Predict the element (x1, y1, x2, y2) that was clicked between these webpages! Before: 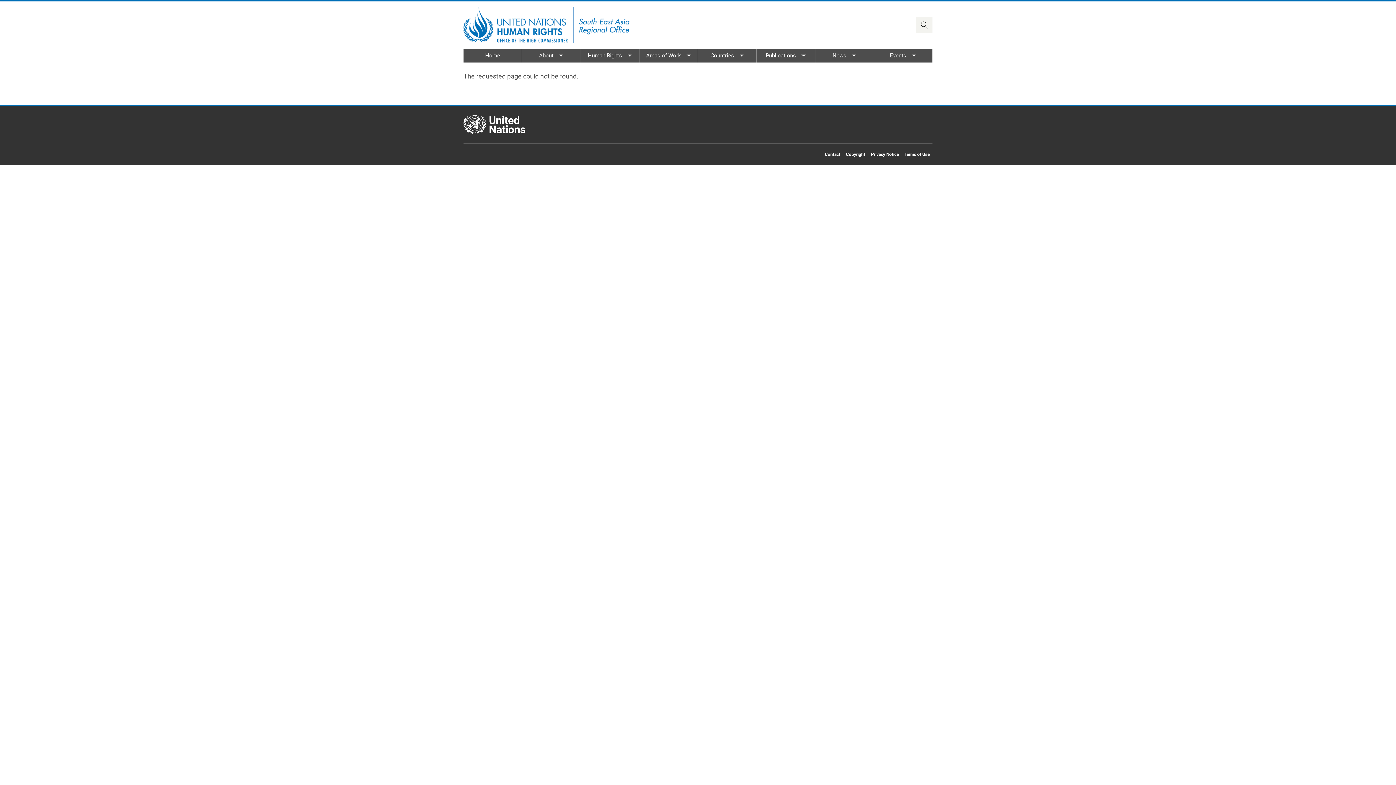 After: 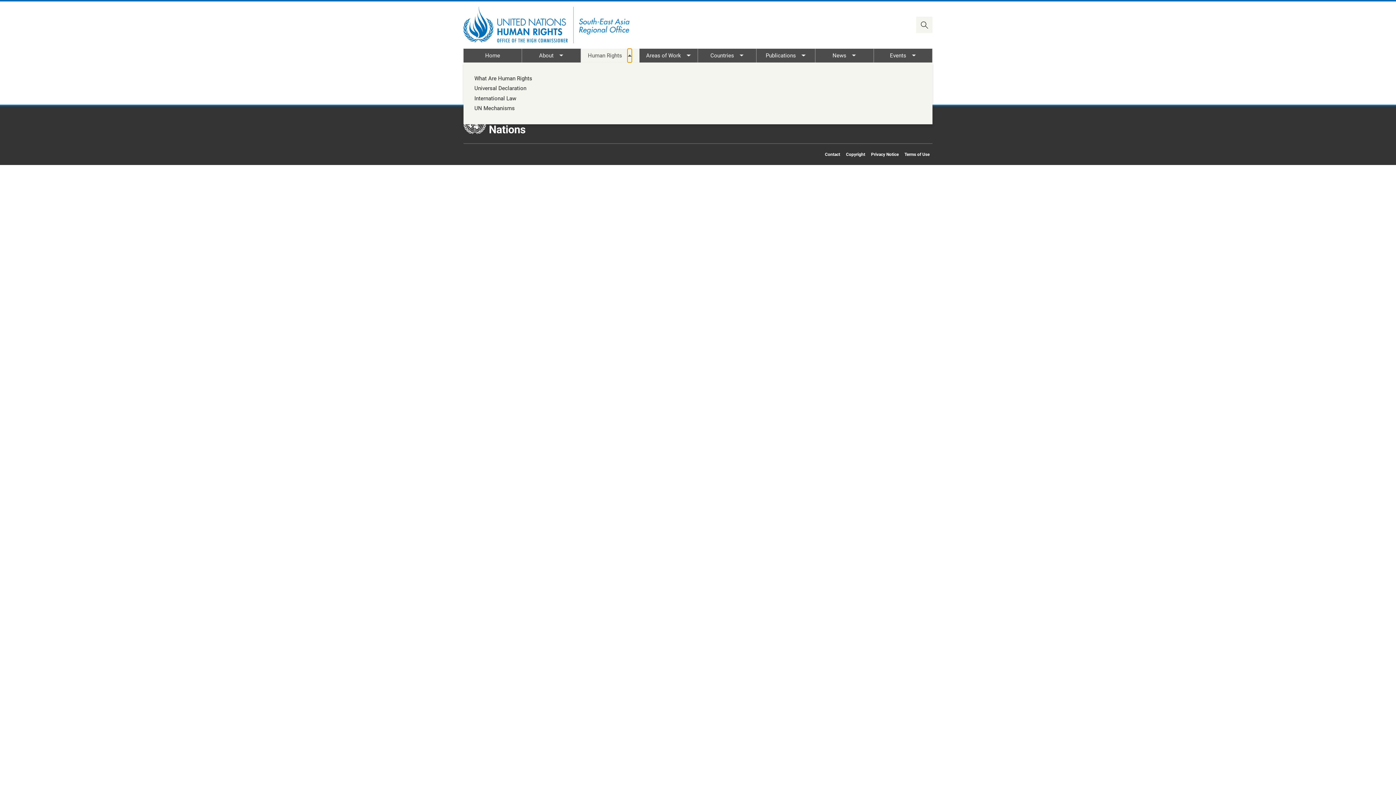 Action: label: Toggle submenu bbox: (627, 48, 632, 62)